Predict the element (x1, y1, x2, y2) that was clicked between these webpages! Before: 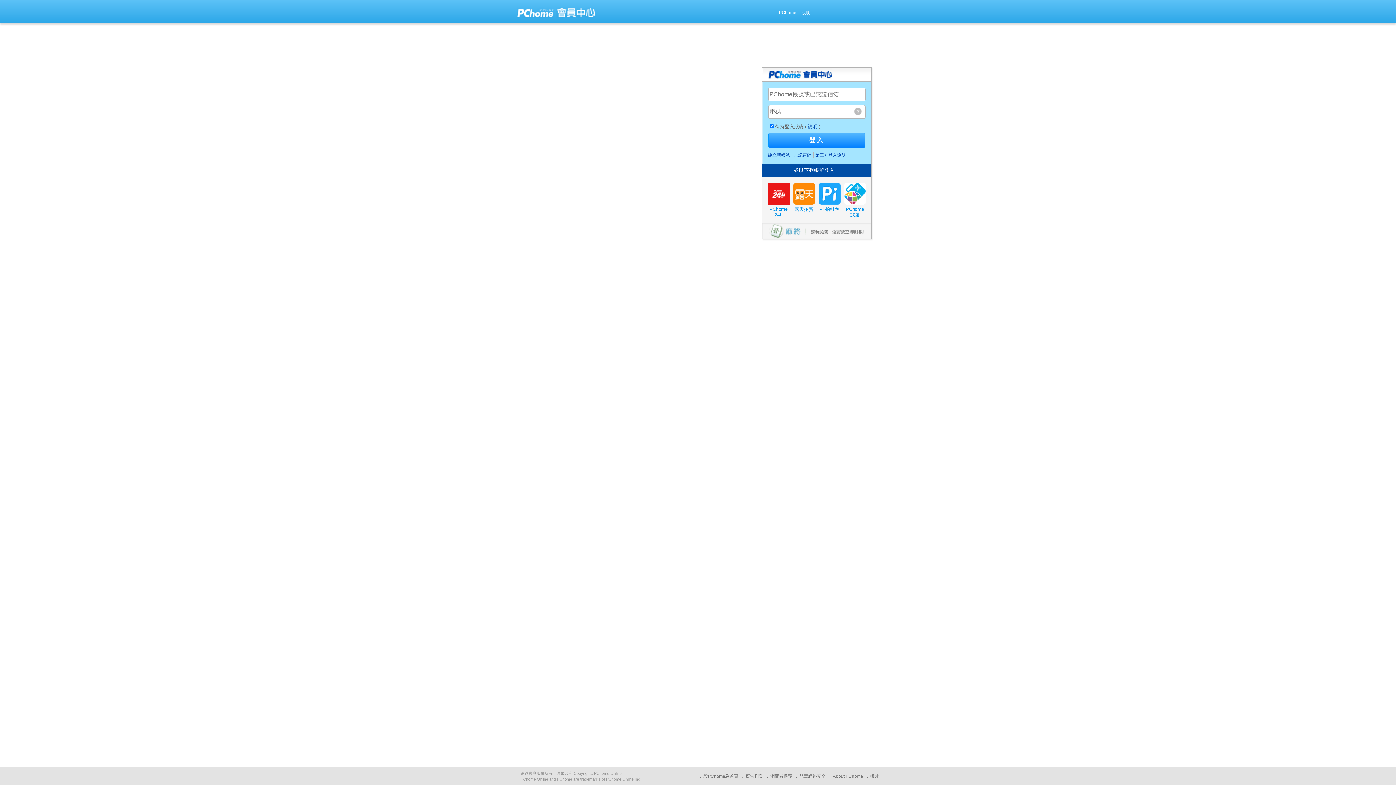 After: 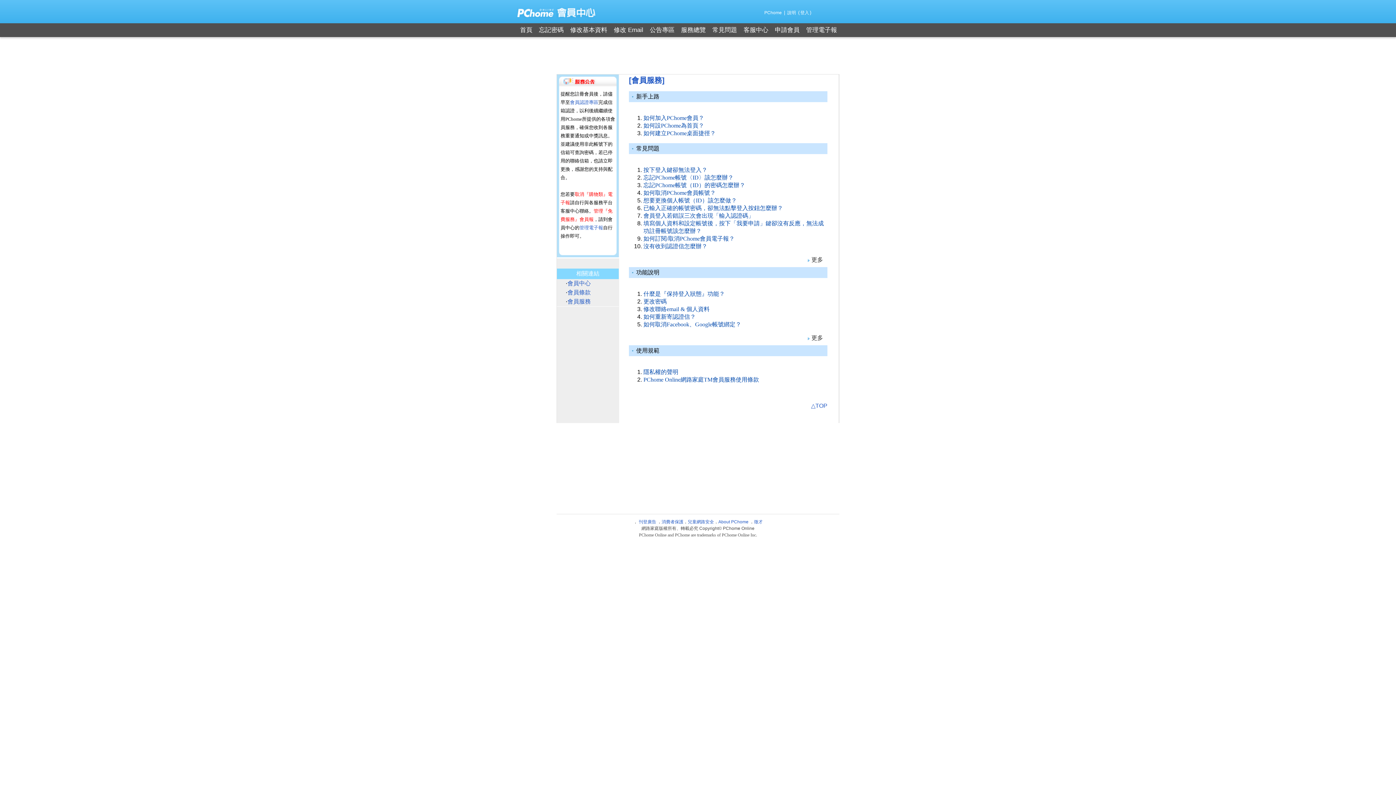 Action: label: 說明 bbox: (802, 7, 810, 18)